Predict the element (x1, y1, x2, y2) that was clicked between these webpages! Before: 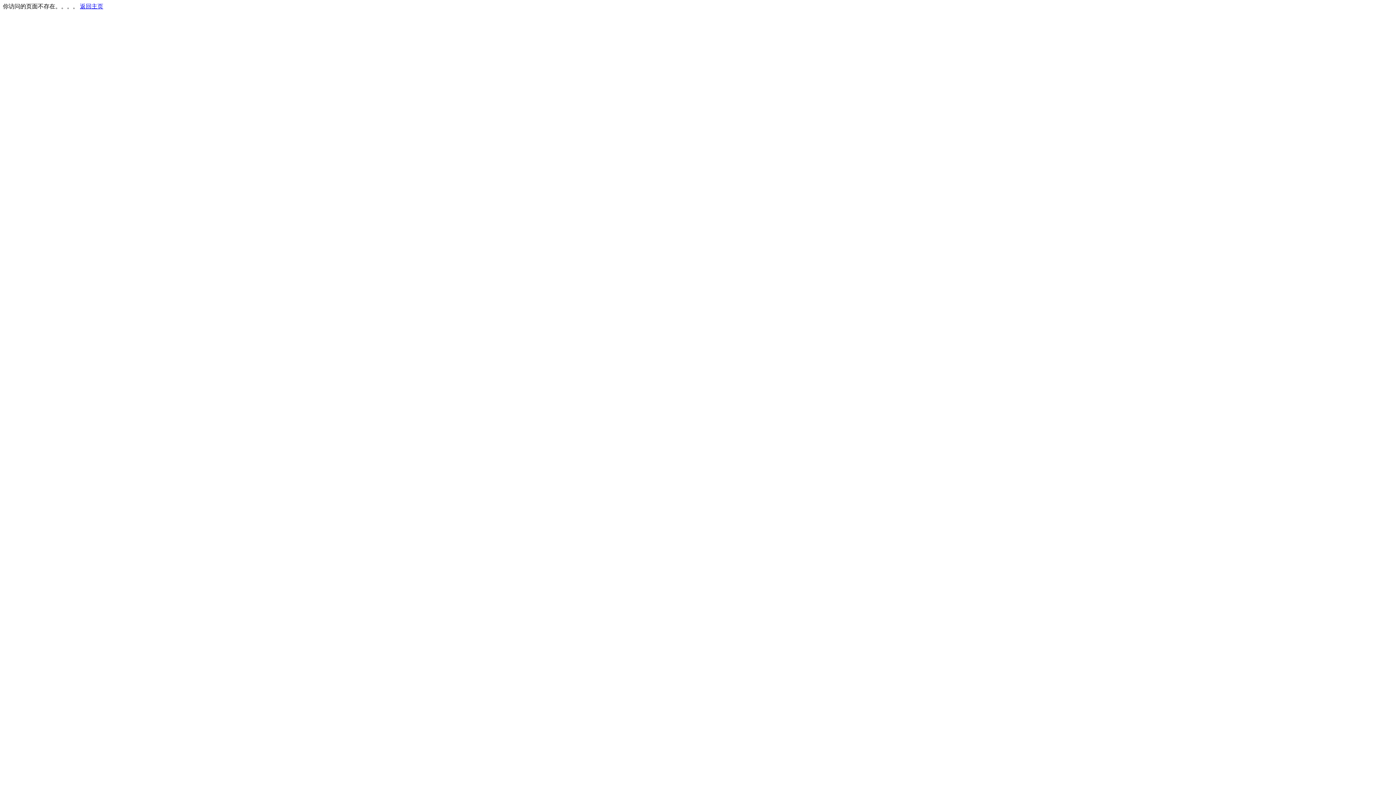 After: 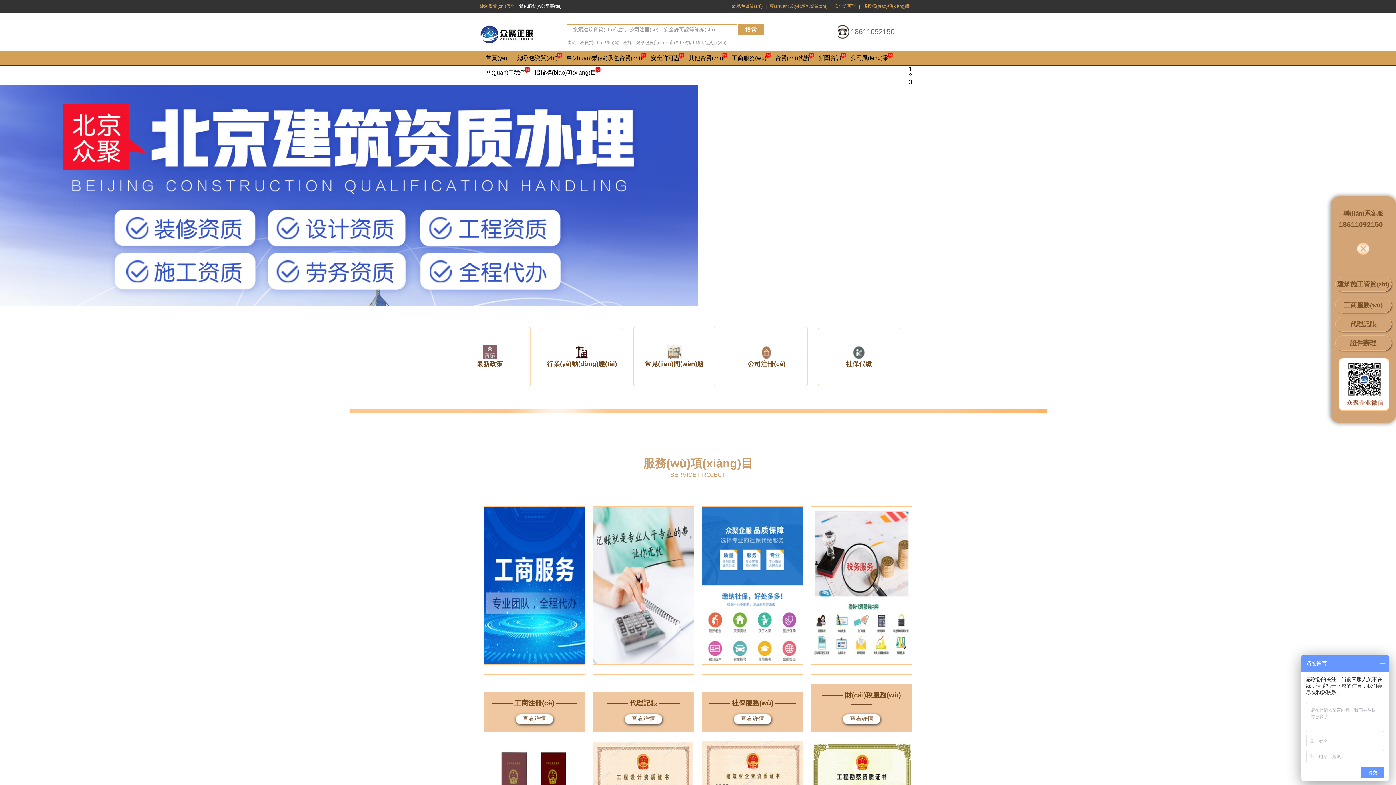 Action: bbox: (80, 3, 103, 9) label: 返回主页